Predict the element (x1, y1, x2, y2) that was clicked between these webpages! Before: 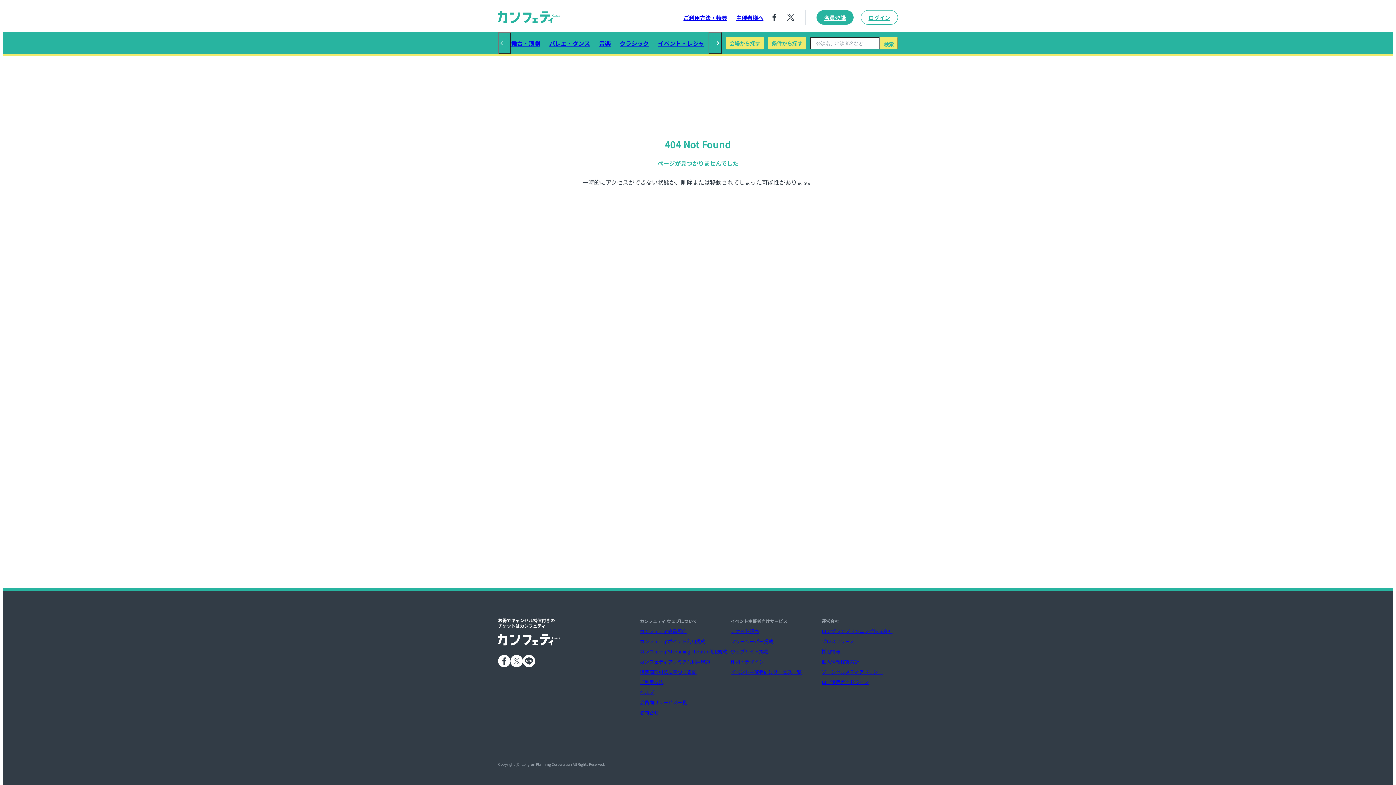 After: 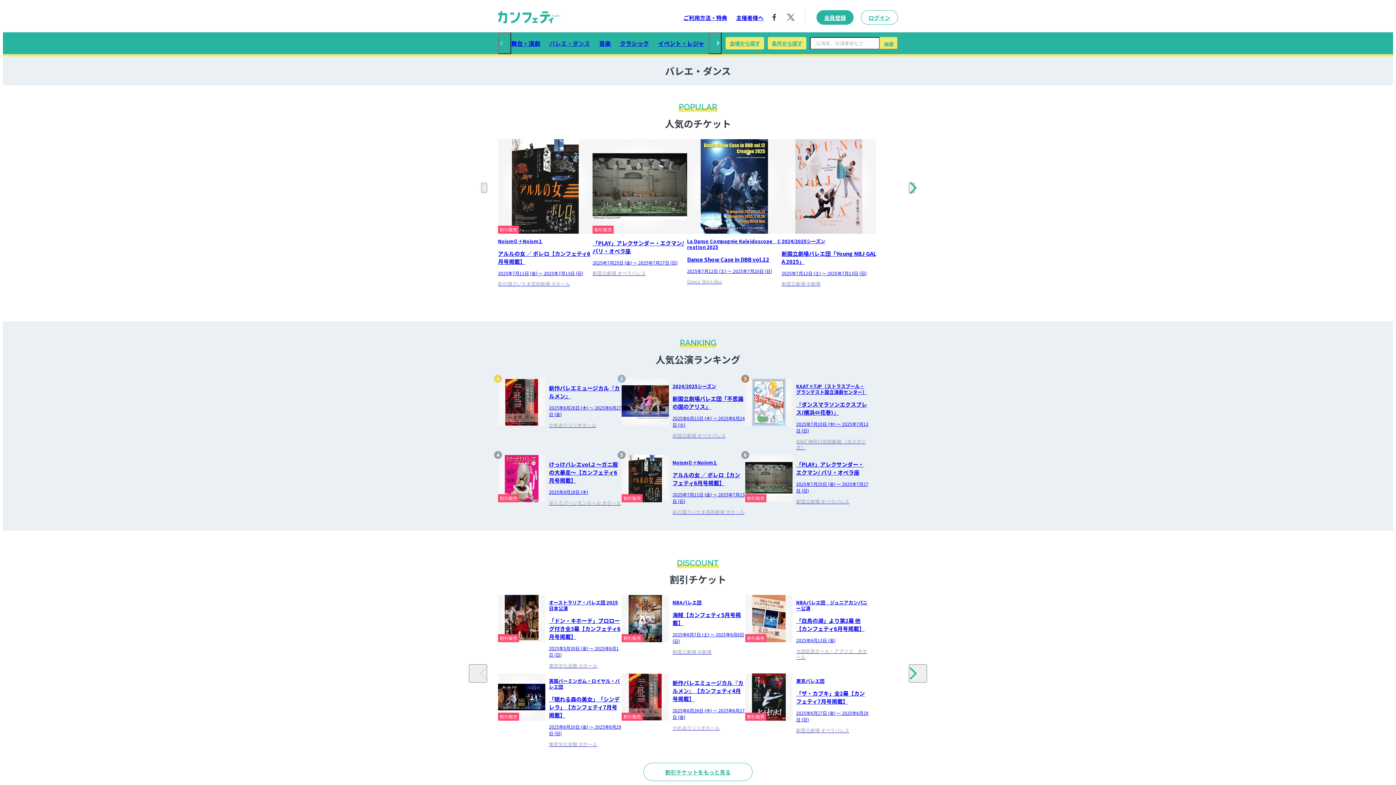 Action: label: バレエ・ダンス bbox: (549, 40, 590, 46)